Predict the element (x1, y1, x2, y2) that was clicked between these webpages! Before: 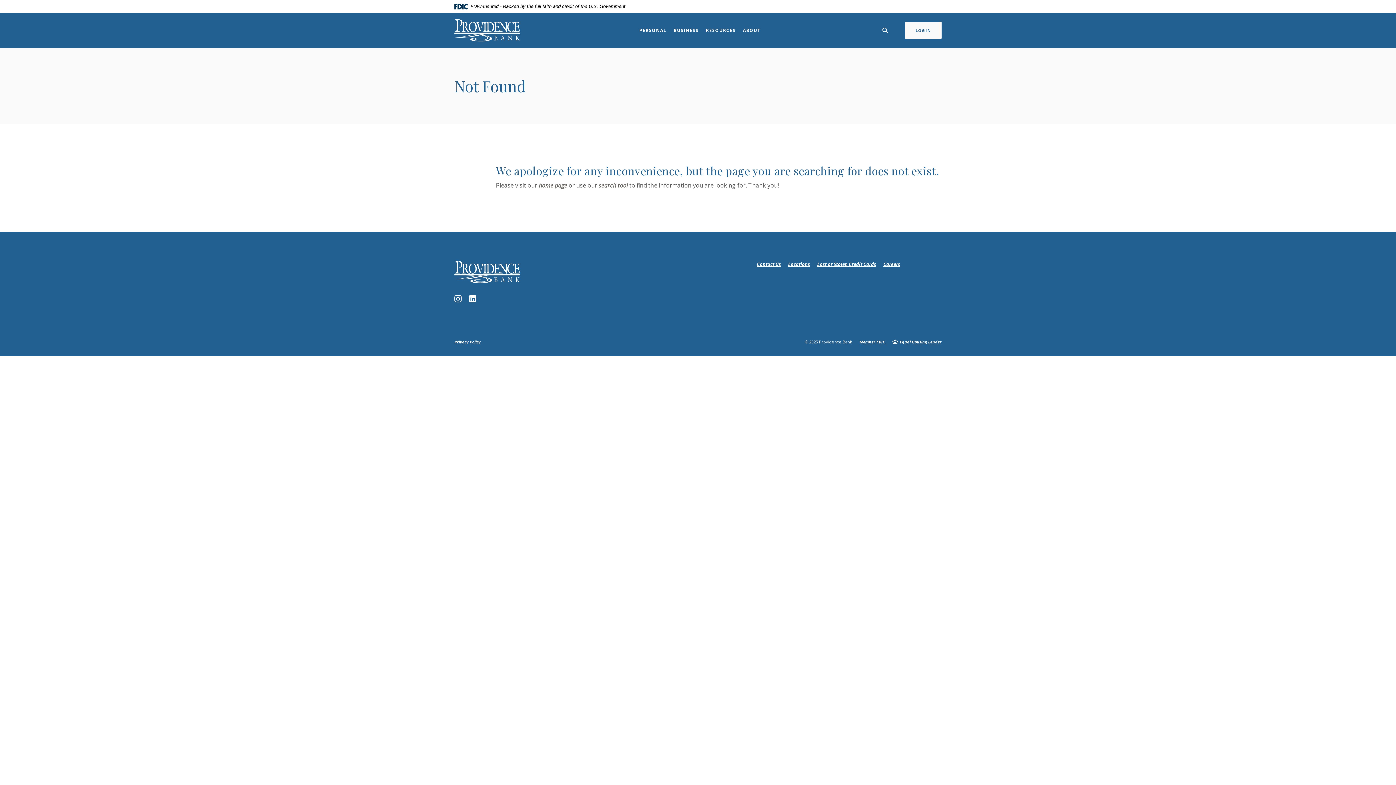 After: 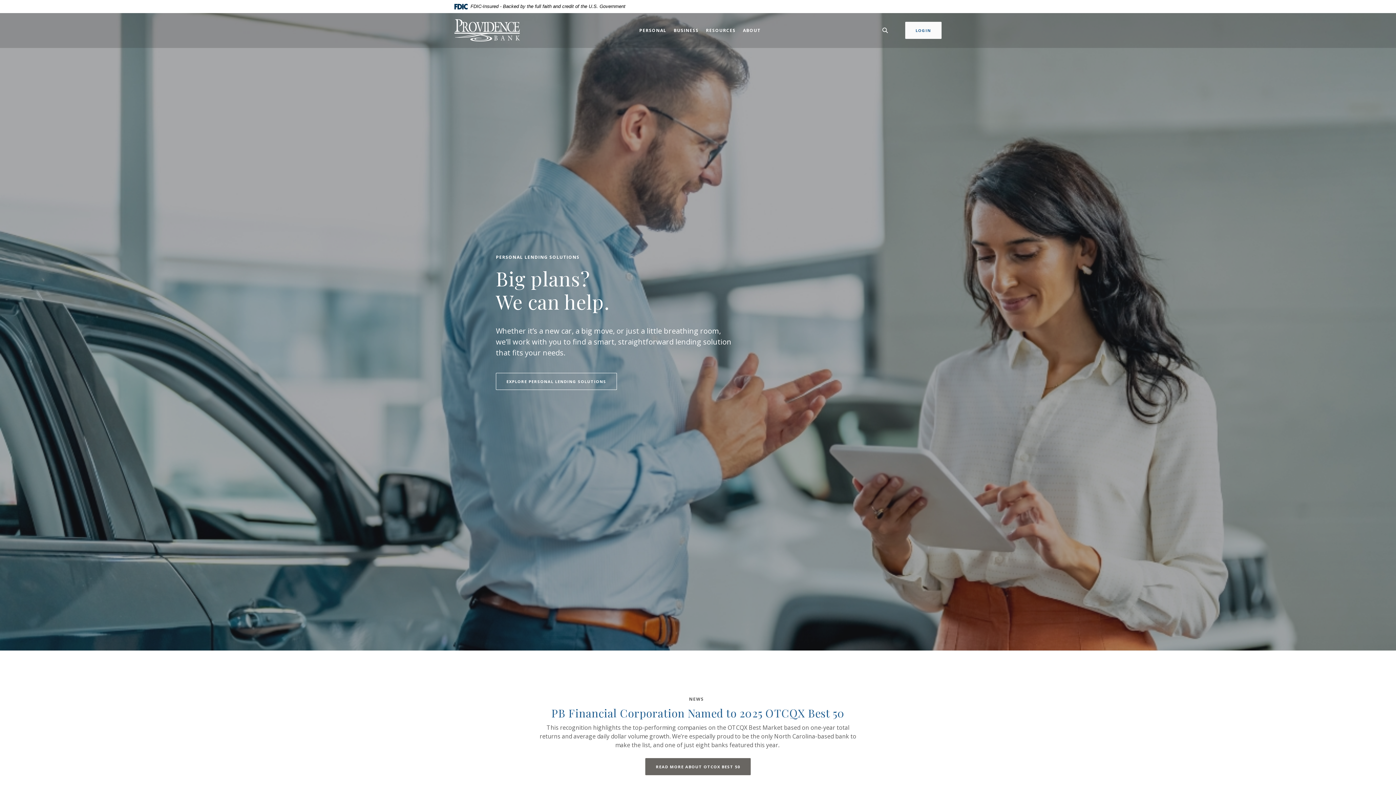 Action: bbox: (454, 260, 520, 283)